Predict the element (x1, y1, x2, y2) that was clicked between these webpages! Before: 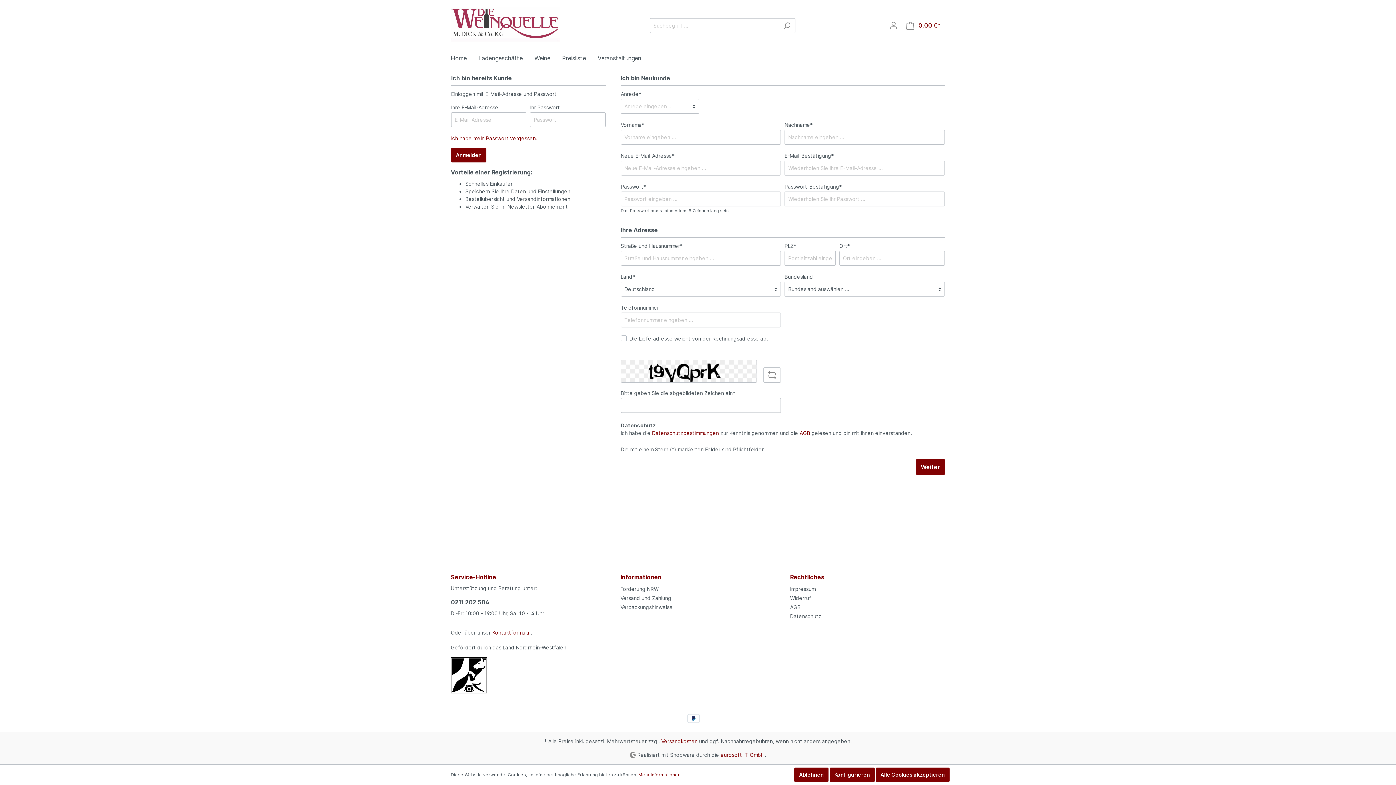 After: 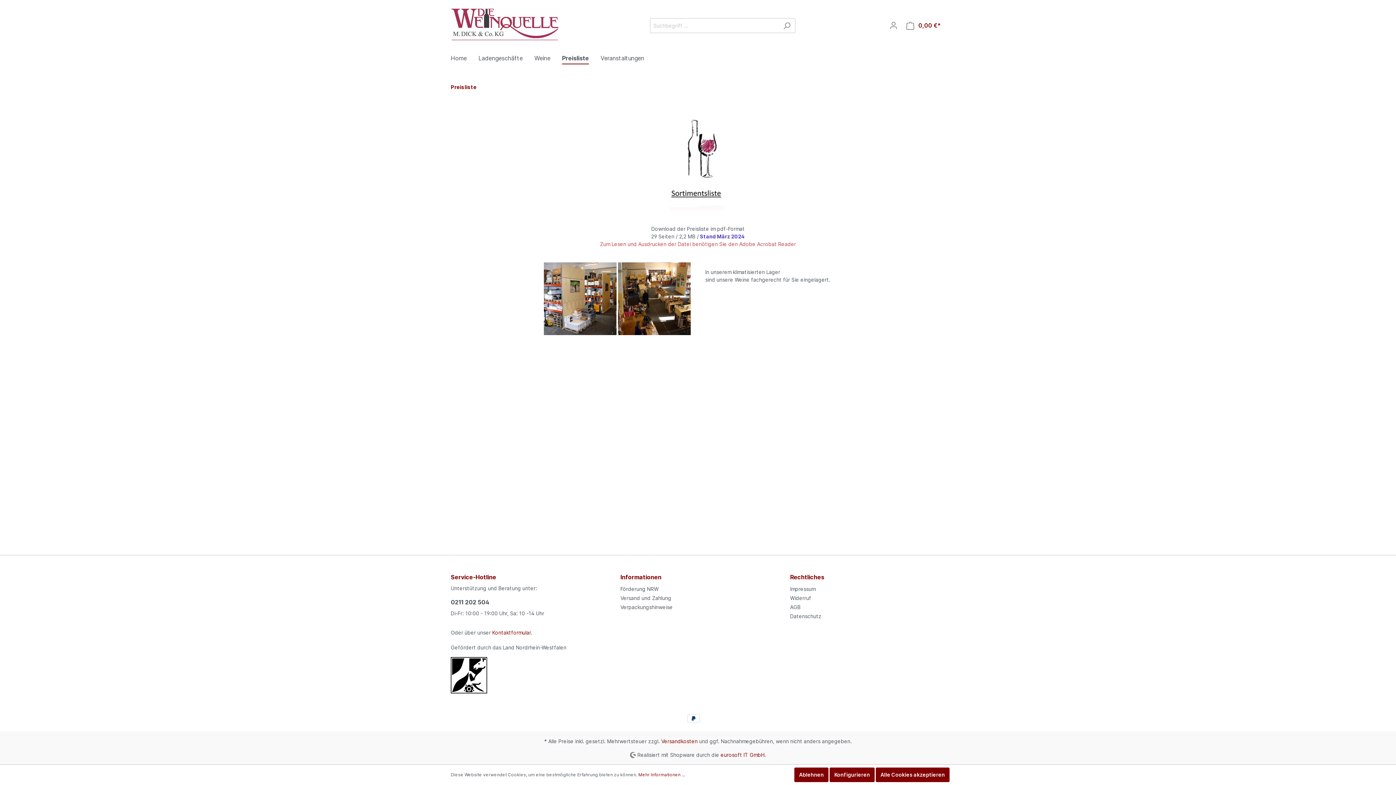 Action: bbox: (562, 50, 597, 67) label: Preisliste